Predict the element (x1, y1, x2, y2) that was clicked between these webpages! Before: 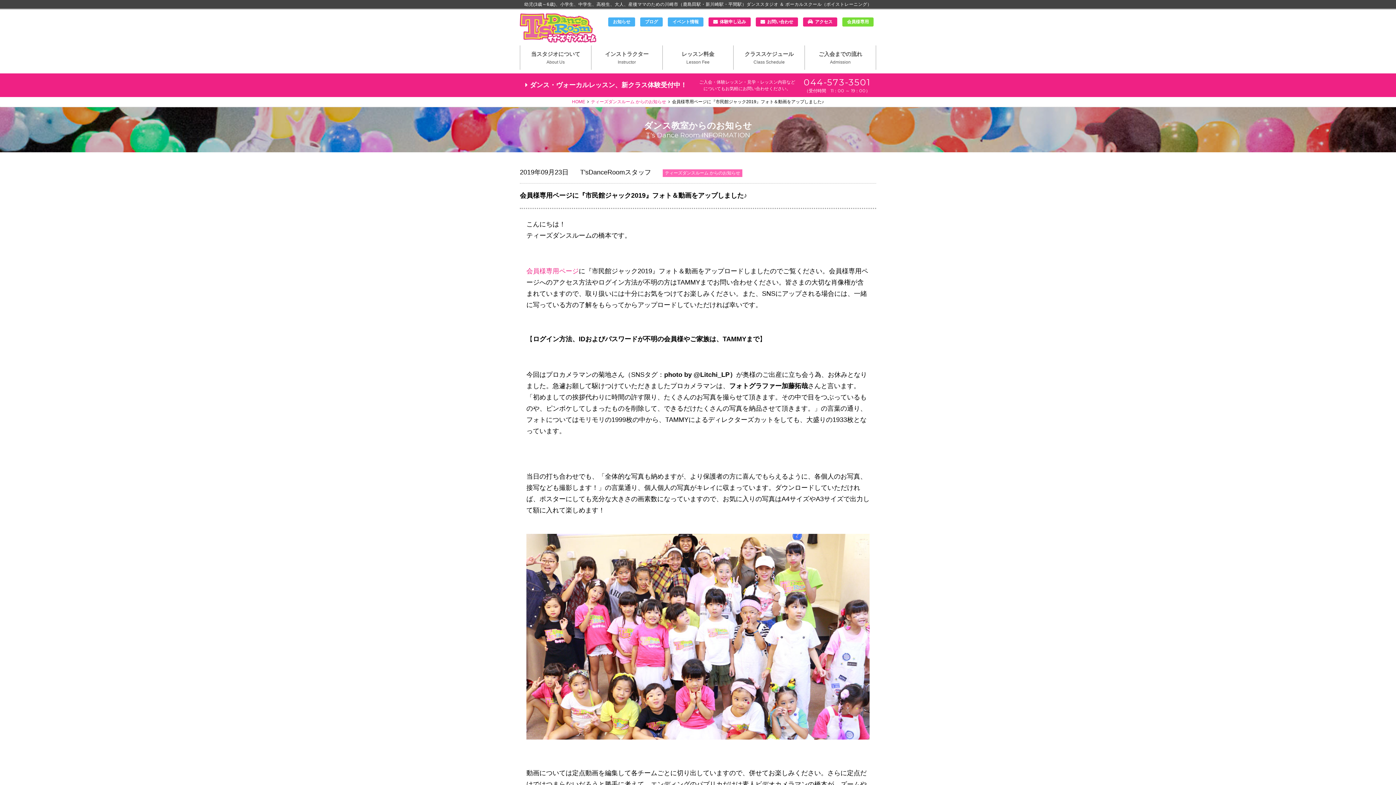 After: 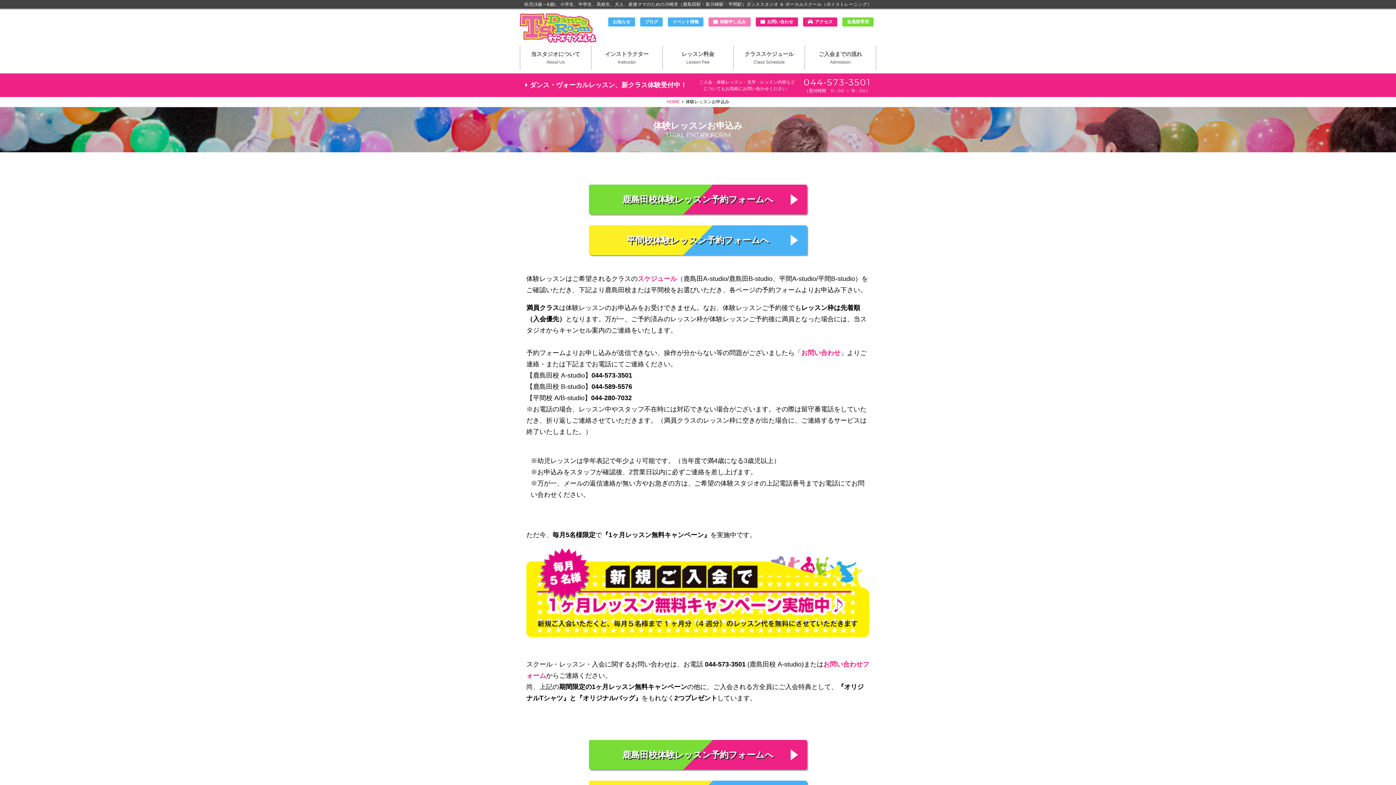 Action: bbox: (520, 73, 876, 97) label: ダンス・ヴォーカルレッスン、新クラス体験受付中！
ご入会・体験レッスン・見学・レッスン内容など
についてもお気軽にお問い合わせください。
044-573-3501
（受付時間　11：00 ～ 19：00）